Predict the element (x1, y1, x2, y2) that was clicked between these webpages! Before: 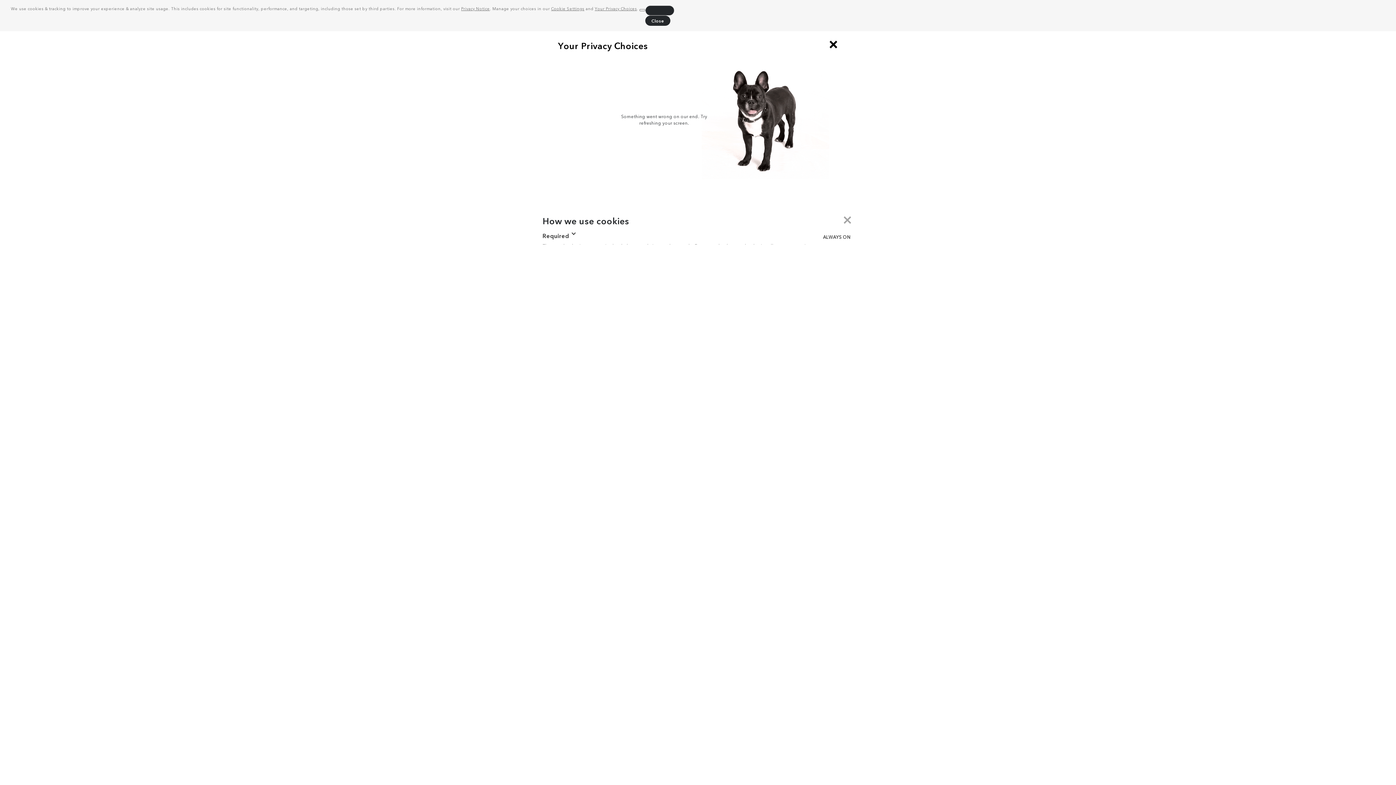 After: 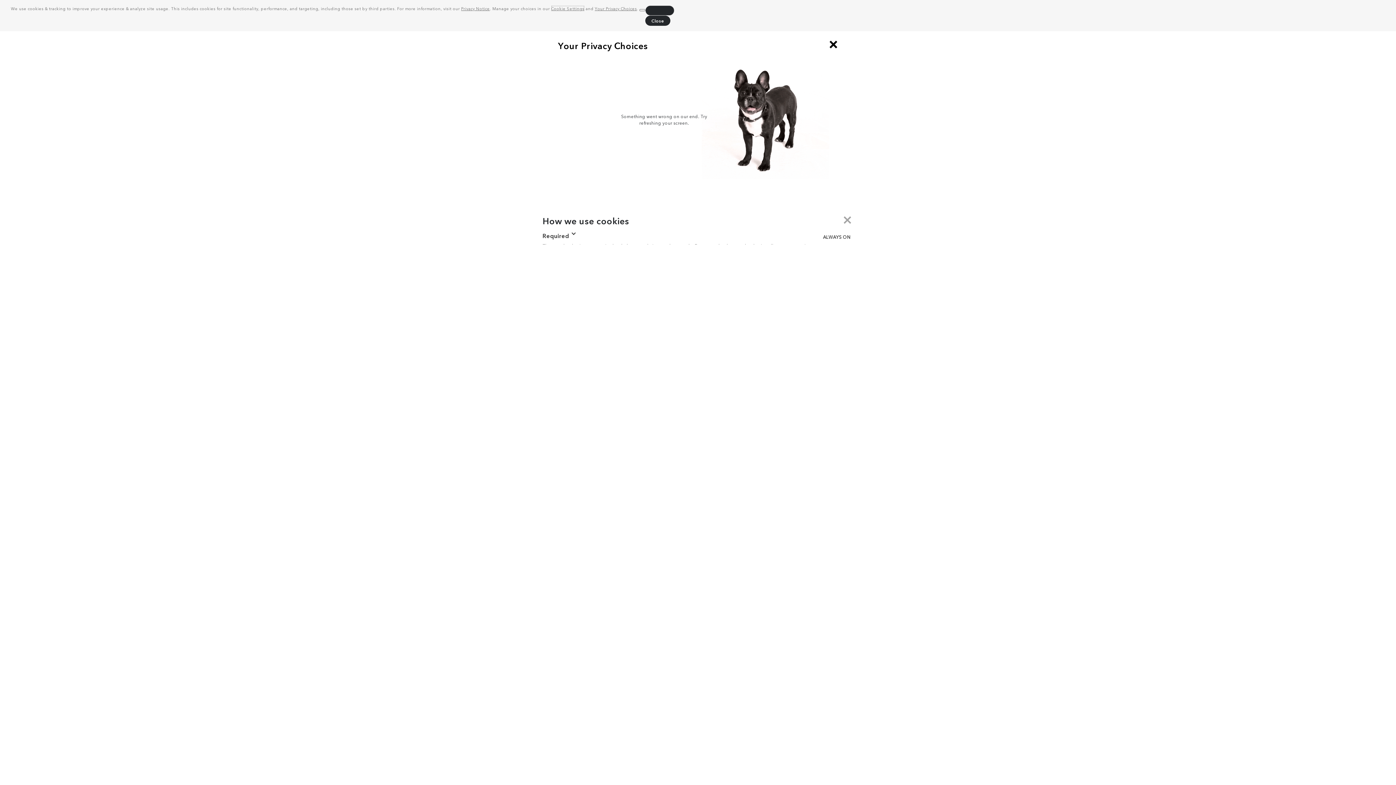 Action: label: Cookie Settings bbox: (551, 5, 584, 11)